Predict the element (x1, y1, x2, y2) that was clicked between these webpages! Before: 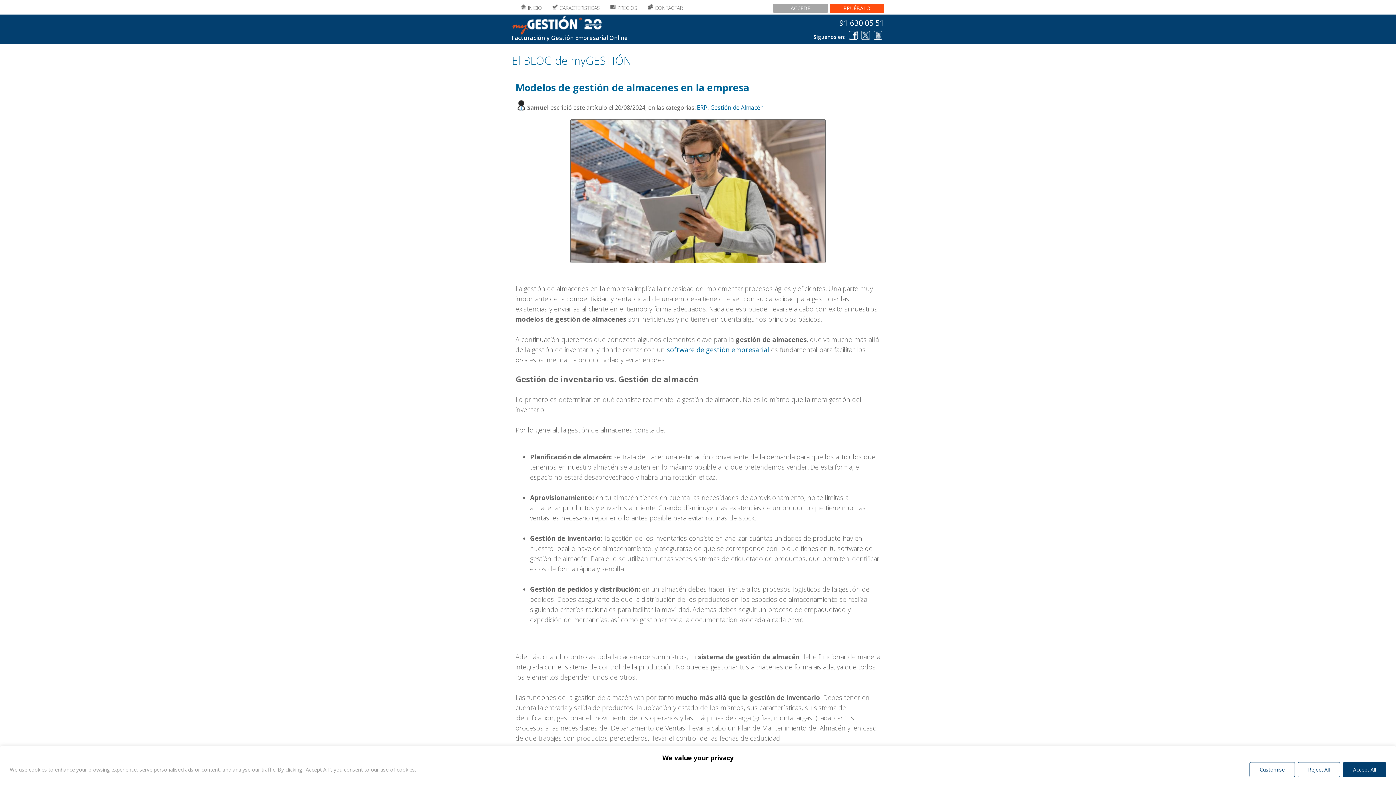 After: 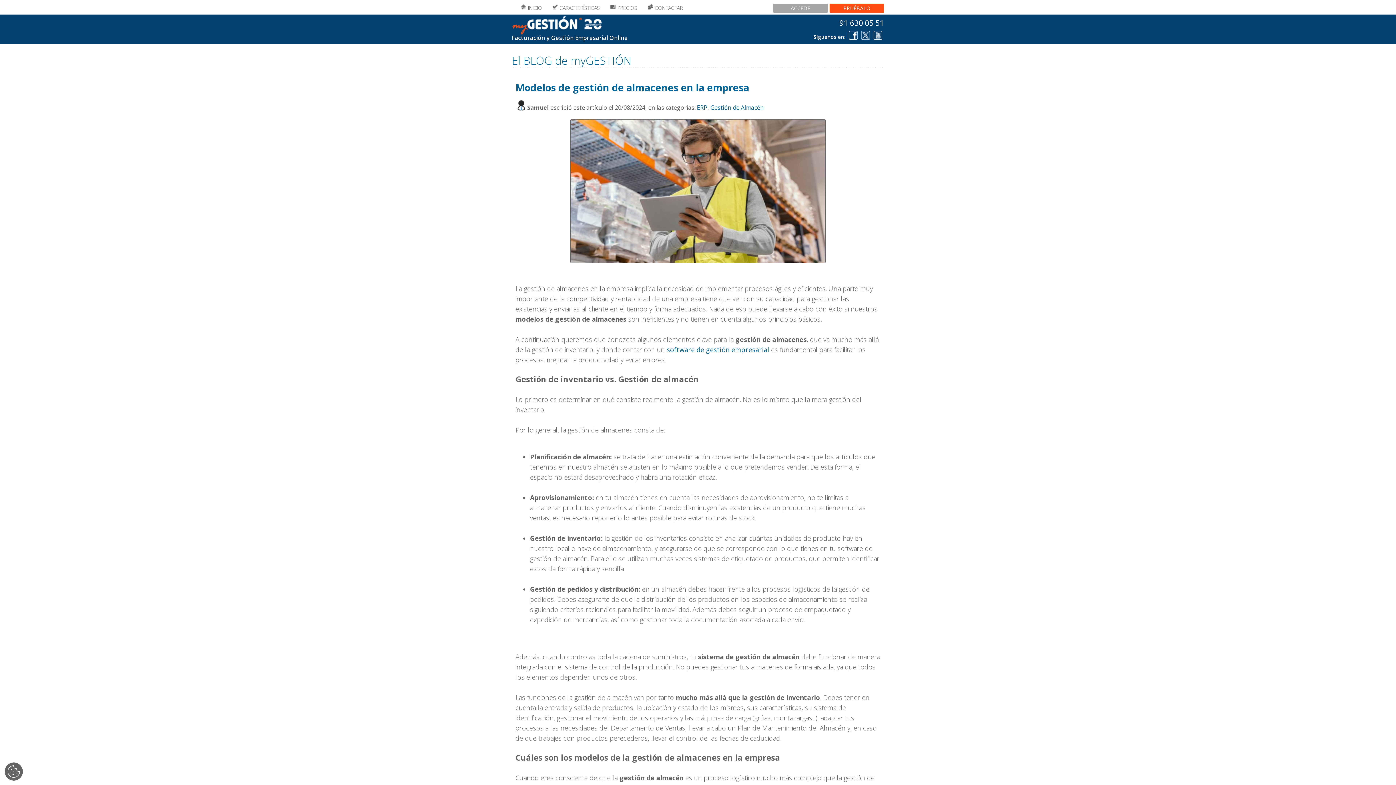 Action: label: [cookiepal_reject_text] bbox: (1298, 762, 1340, 777)